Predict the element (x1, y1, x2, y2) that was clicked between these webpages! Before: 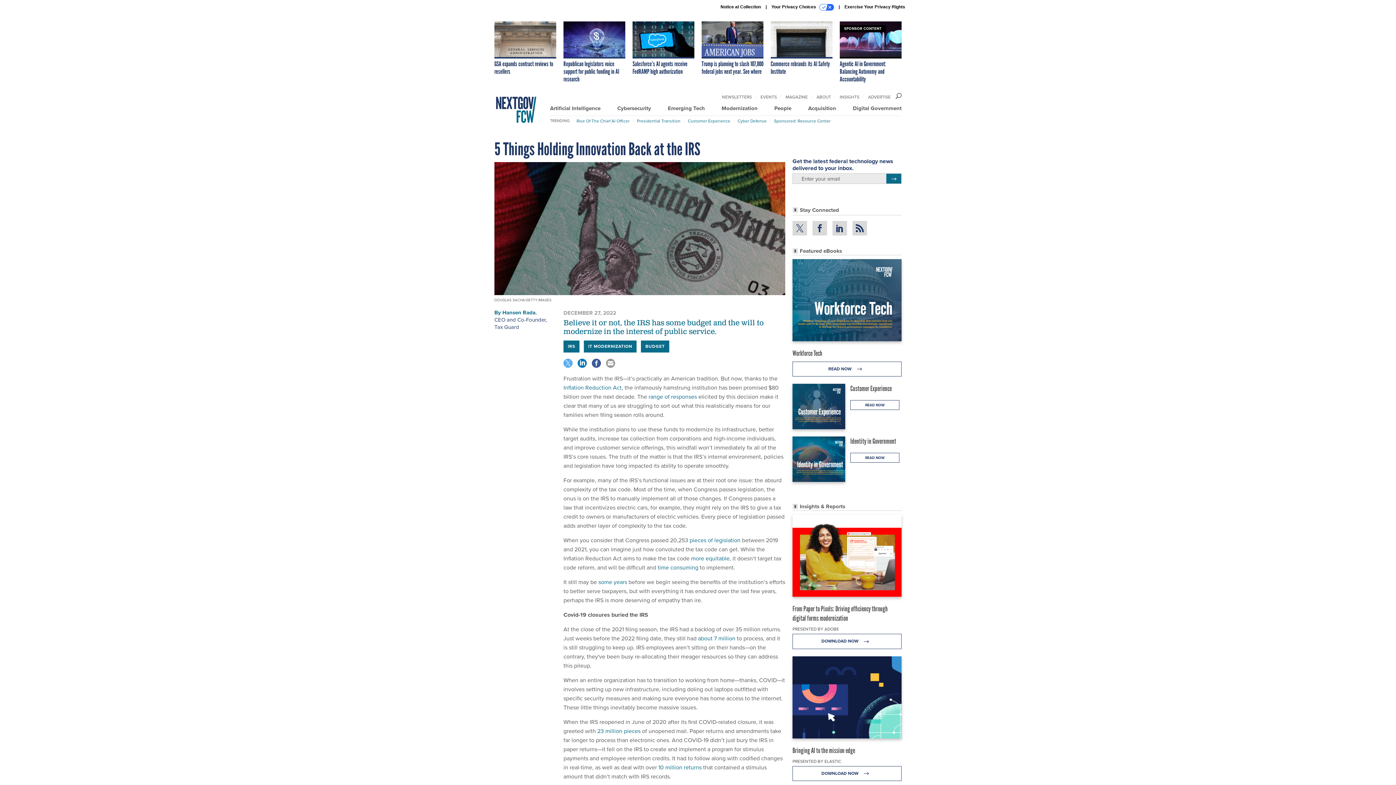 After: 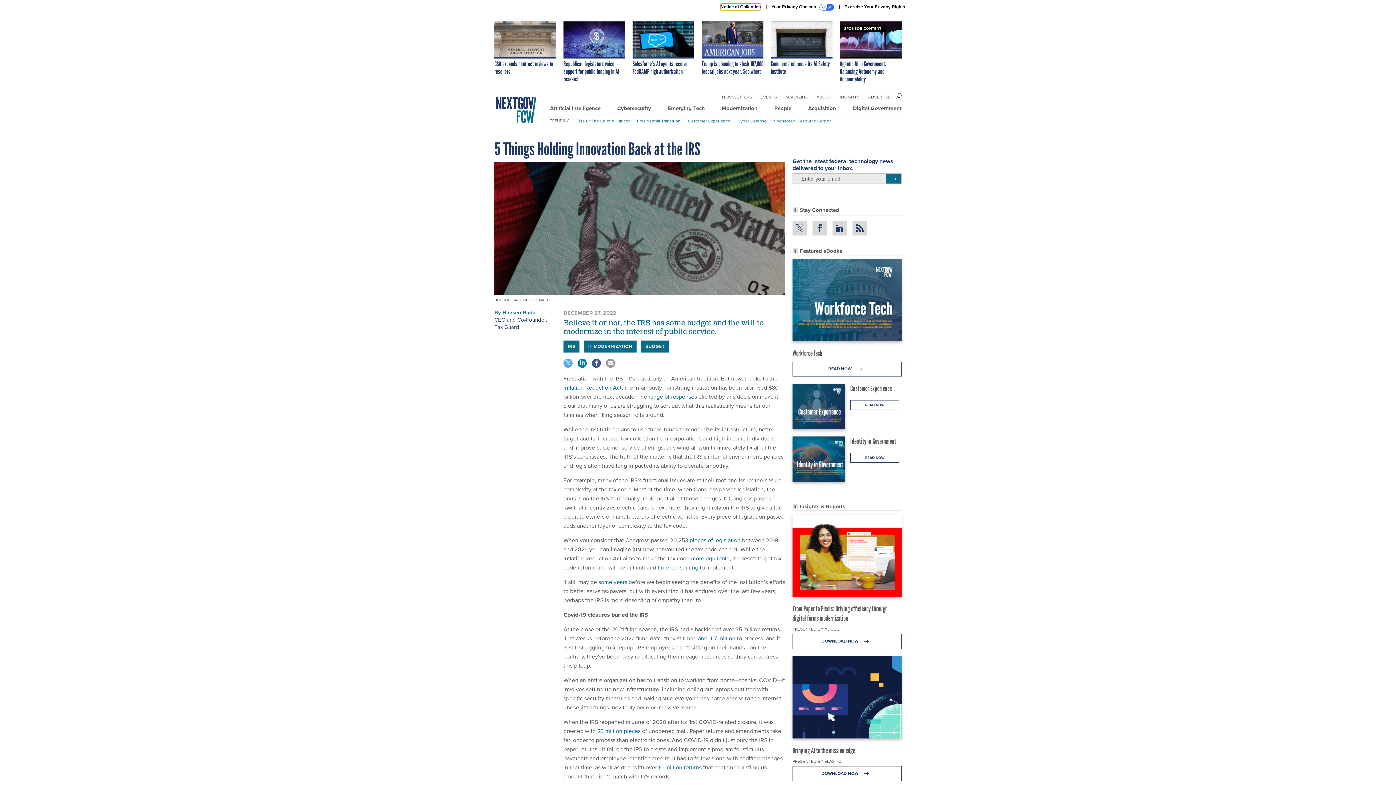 Action: bbox: (720, 3, 761, 10) label: Notice at Collection